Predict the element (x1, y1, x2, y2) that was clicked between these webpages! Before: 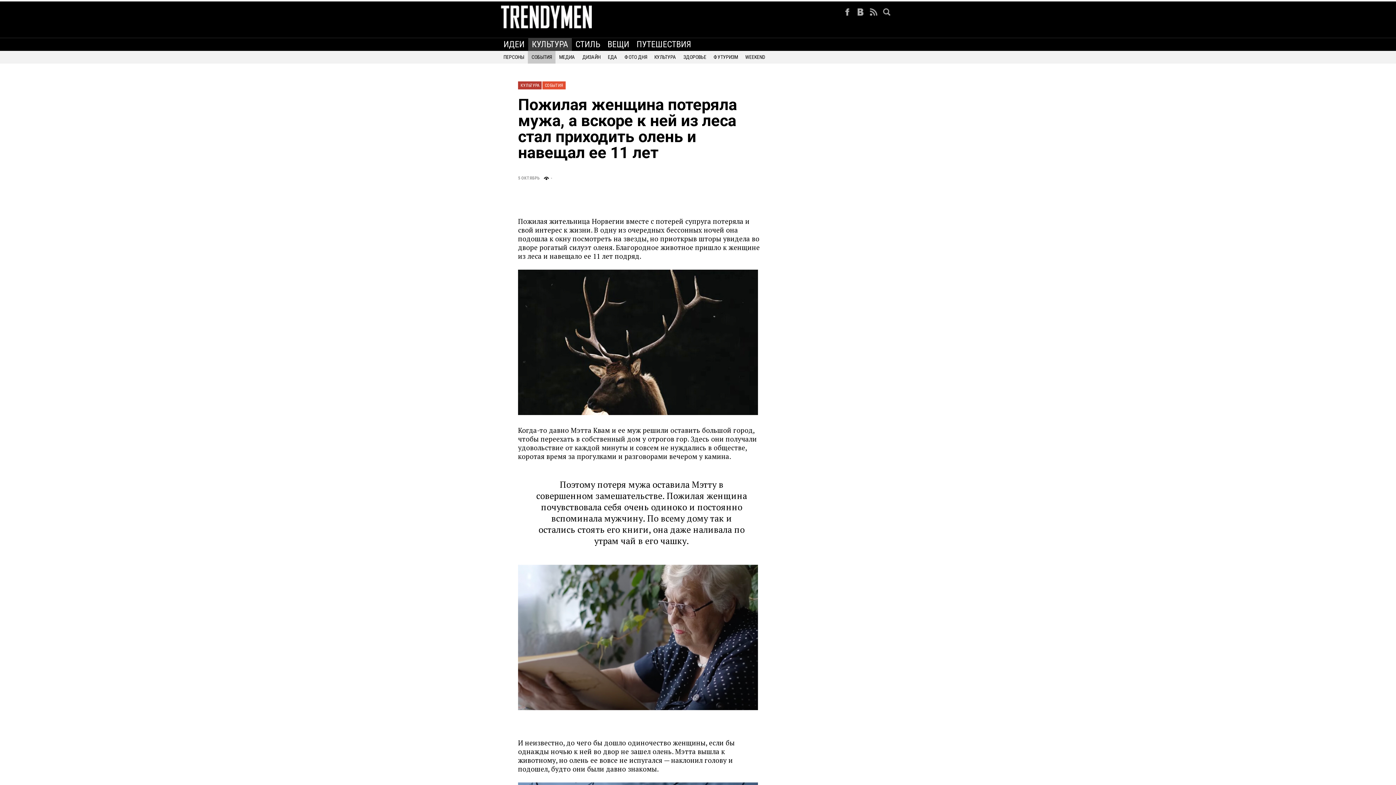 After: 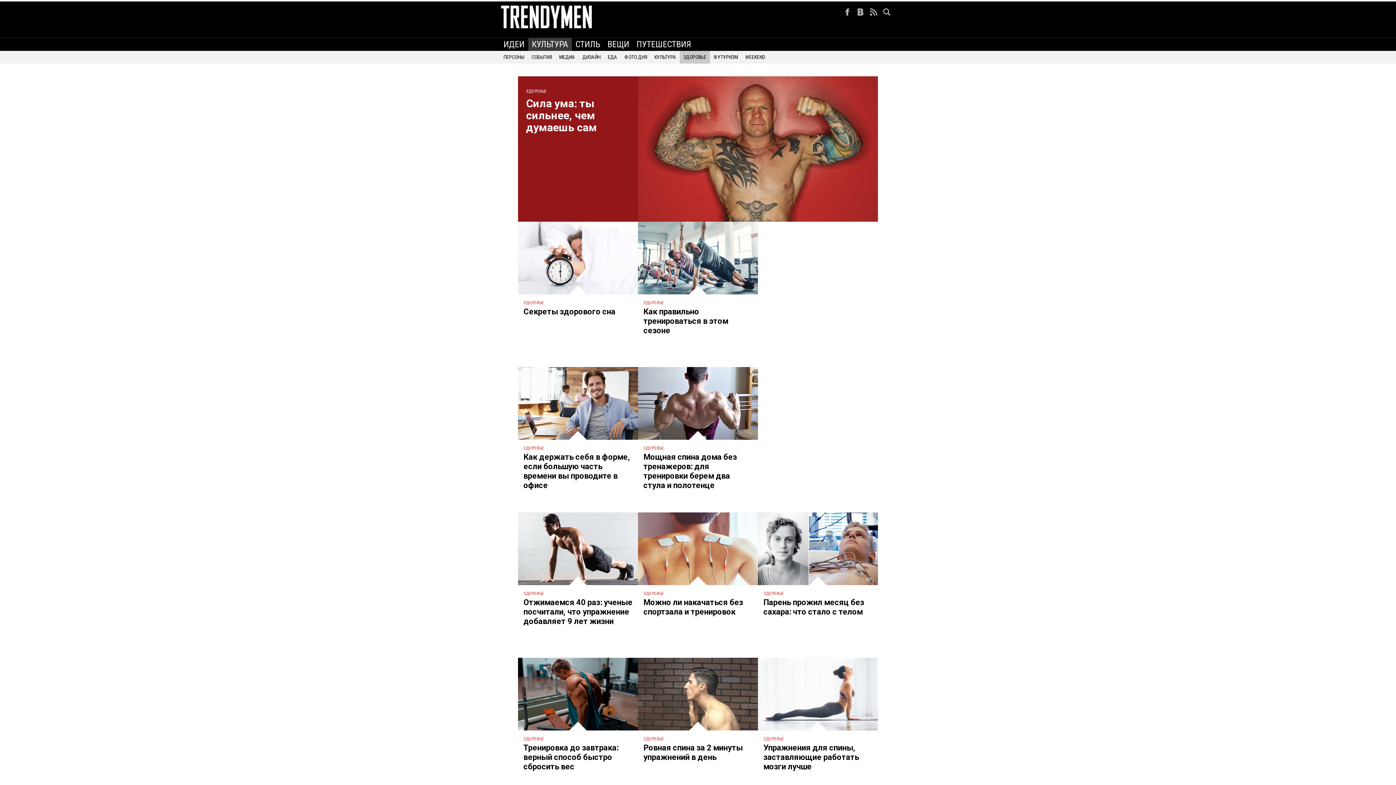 Action: label: ЗДОРОВЬЕ bbox: (680, 51, 710, 60)